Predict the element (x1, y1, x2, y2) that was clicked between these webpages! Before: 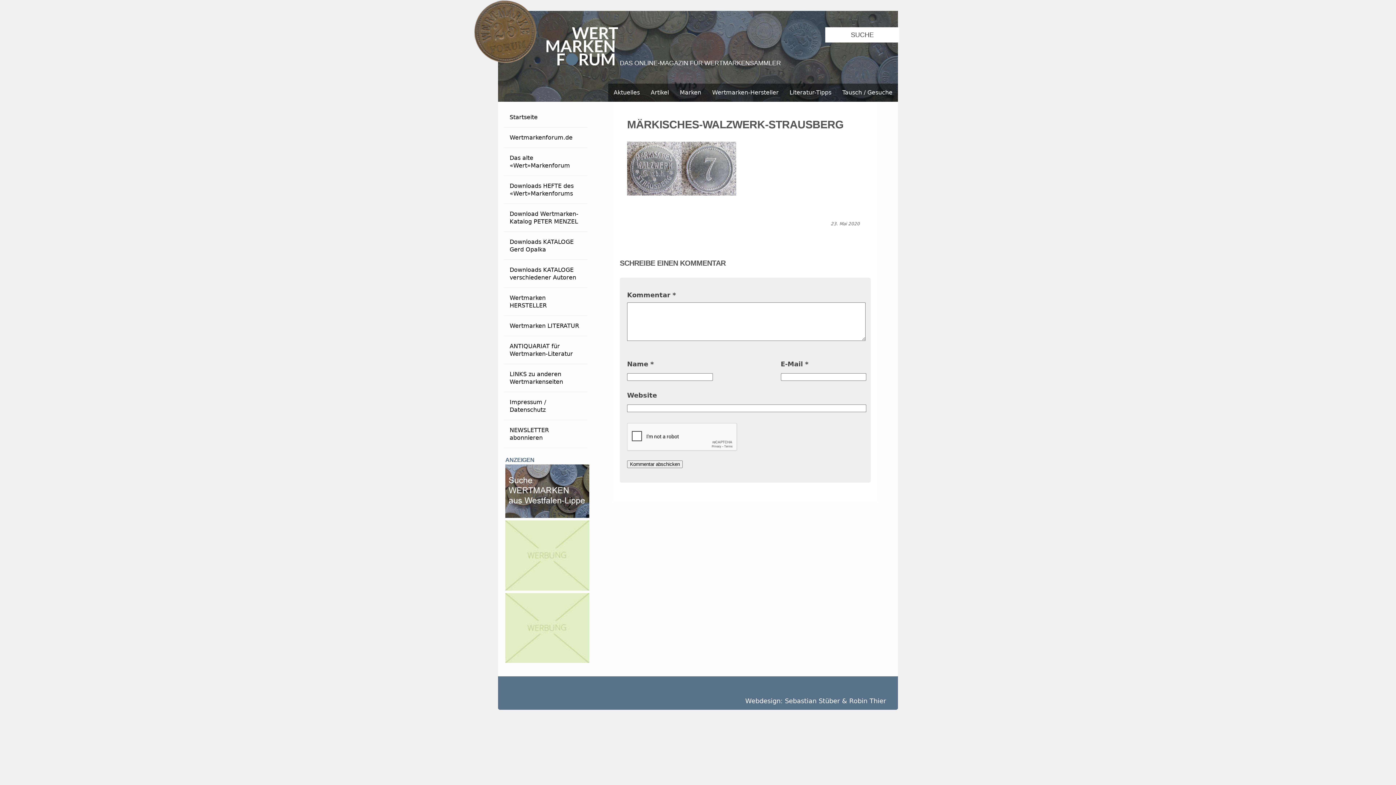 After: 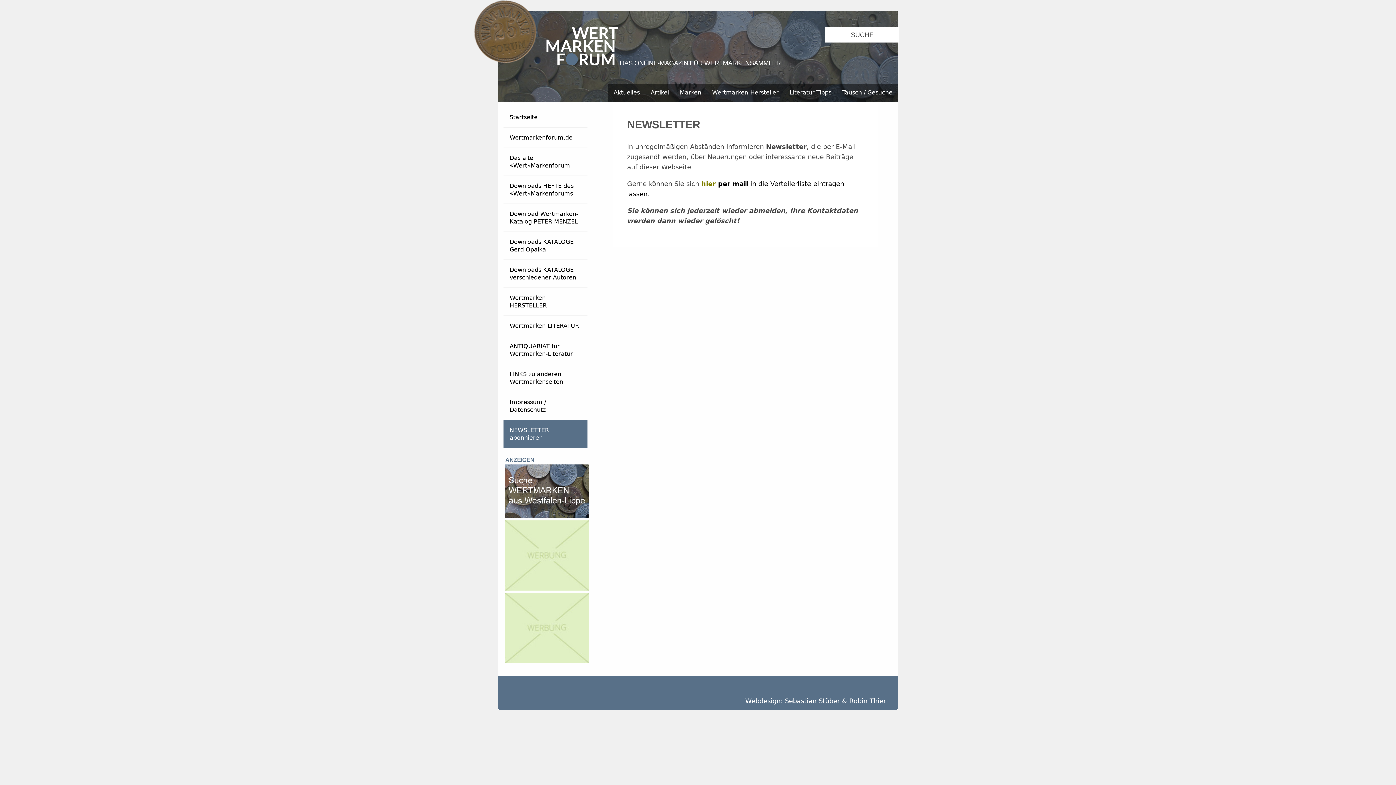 Action: bbox: (503, 420, 587, 448) label: NEWSLETTER abonnieren